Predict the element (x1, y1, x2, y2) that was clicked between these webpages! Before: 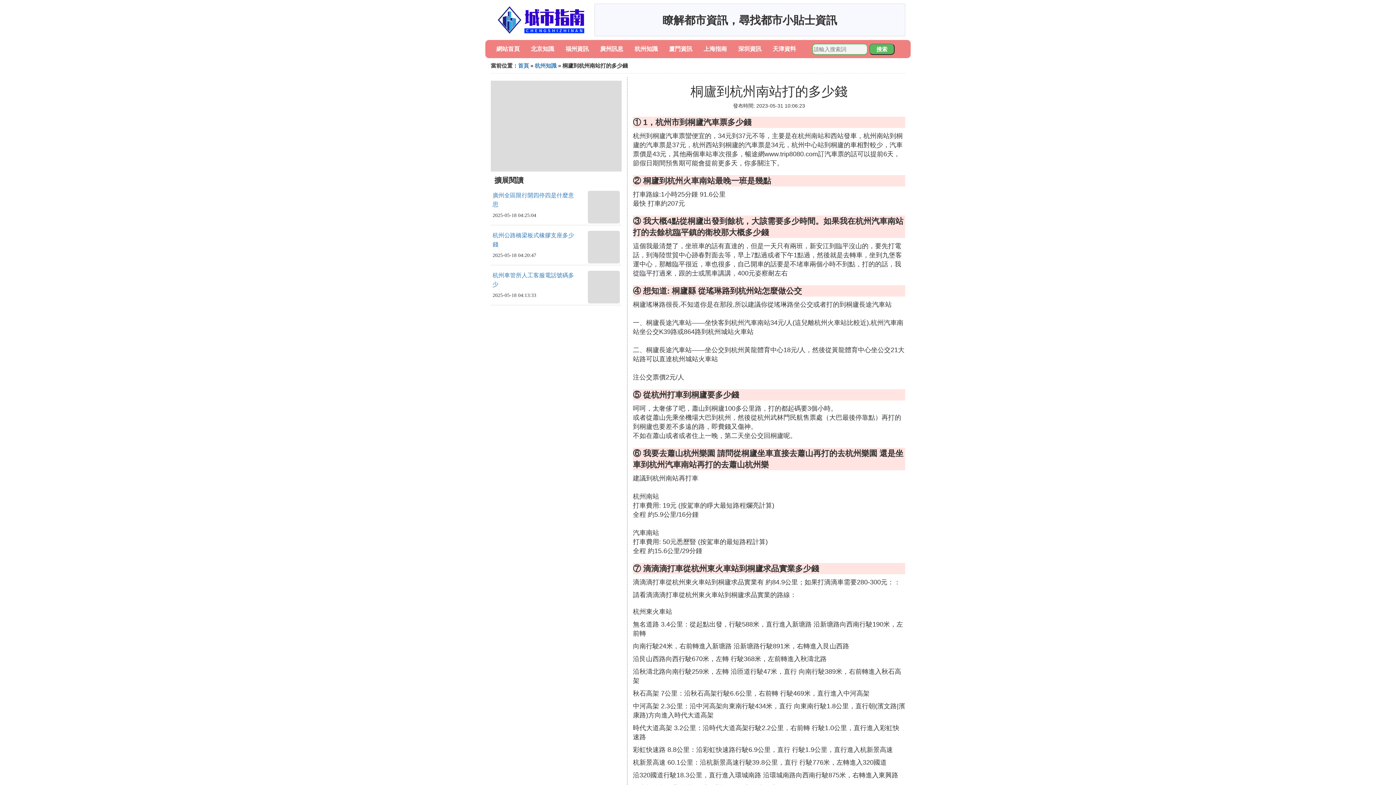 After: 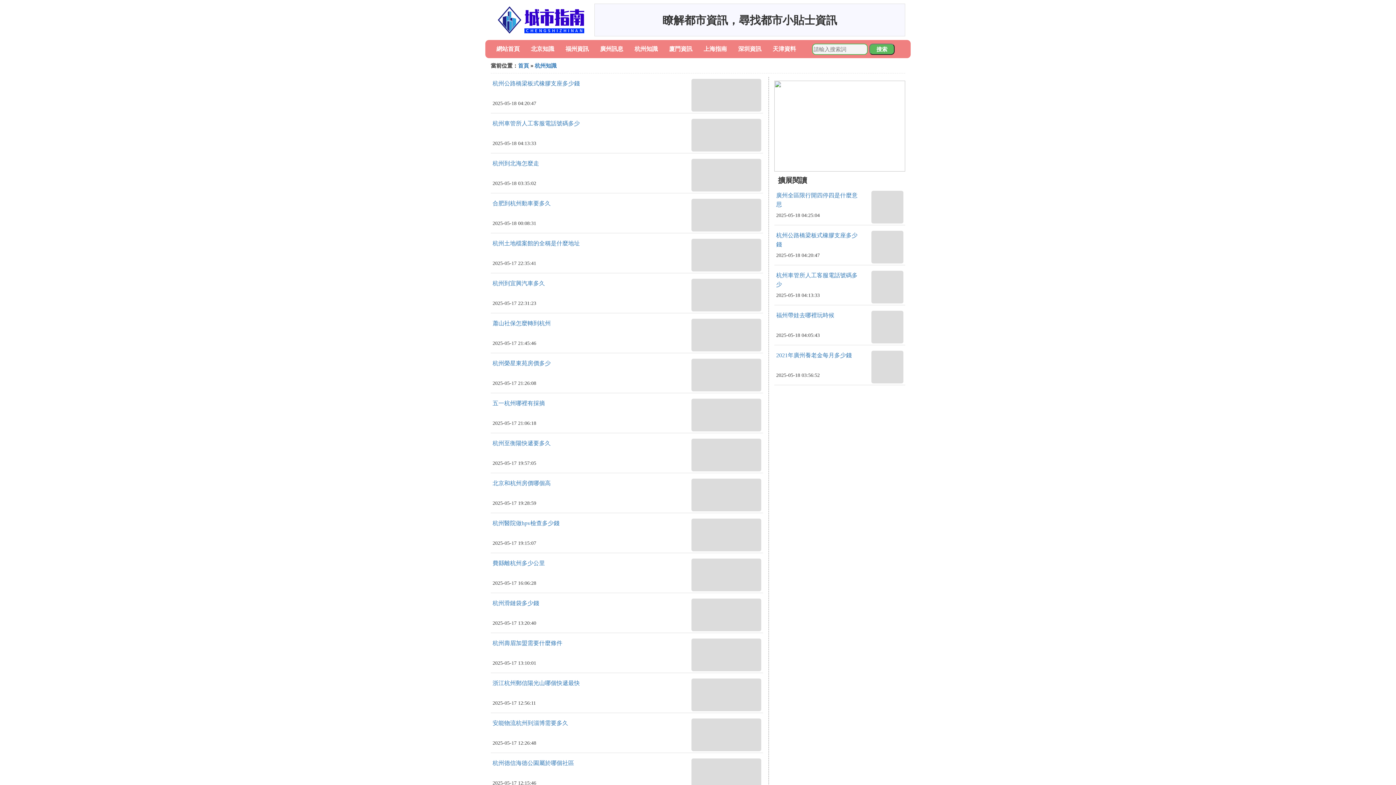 Action: bbox: (534, 62, 556, 68) label: 杭州知識